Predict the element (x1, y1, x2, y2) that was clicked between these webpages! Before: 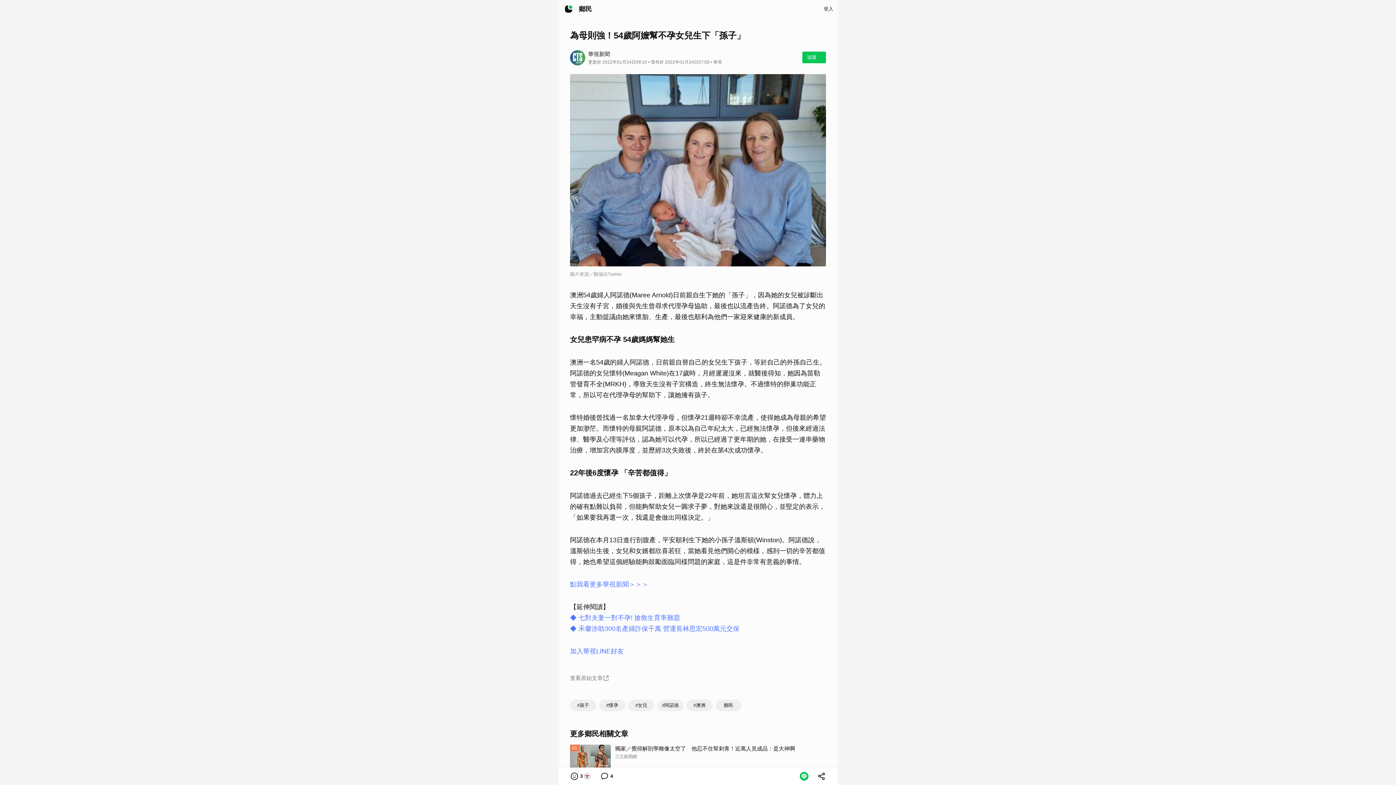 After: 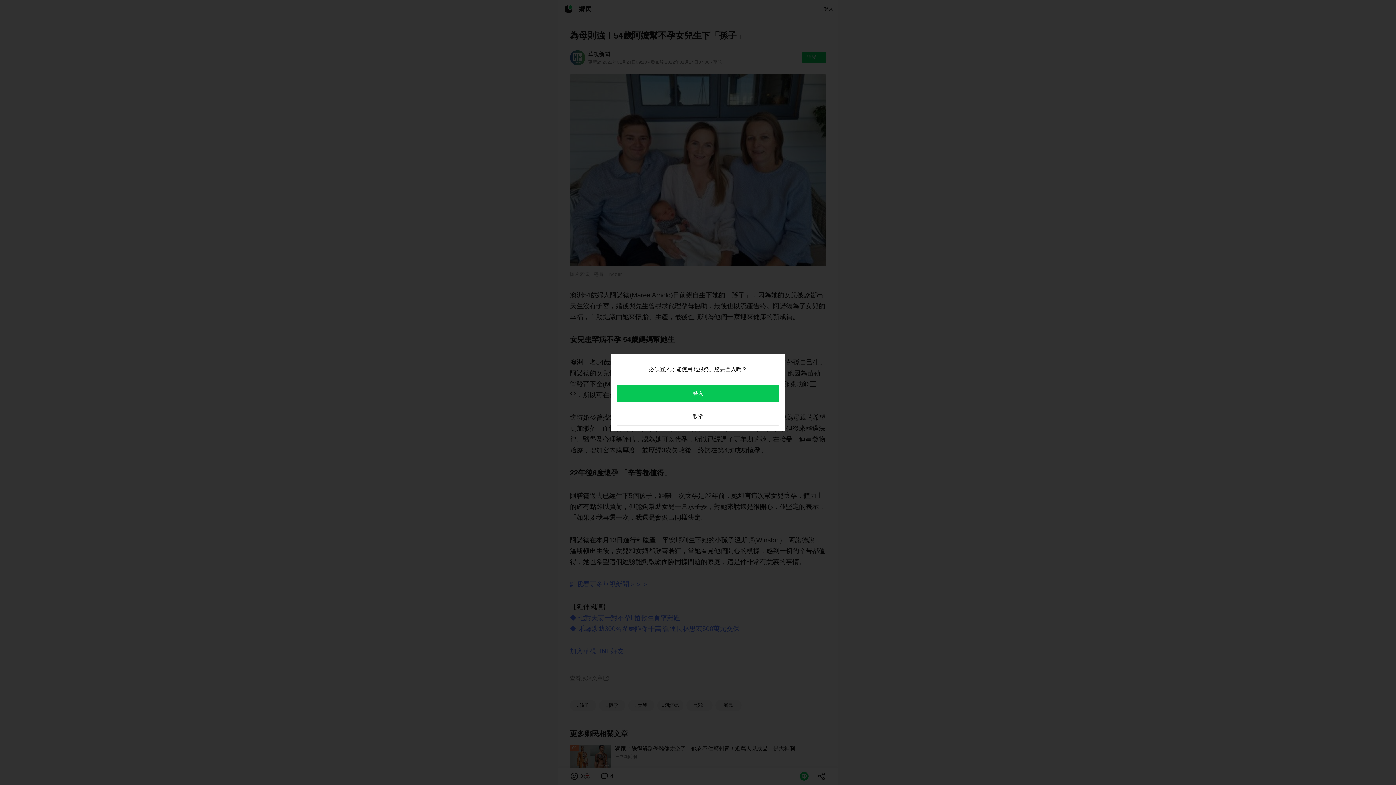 Action: label: 追蹤 bbox: (802, 124, 821, 136)